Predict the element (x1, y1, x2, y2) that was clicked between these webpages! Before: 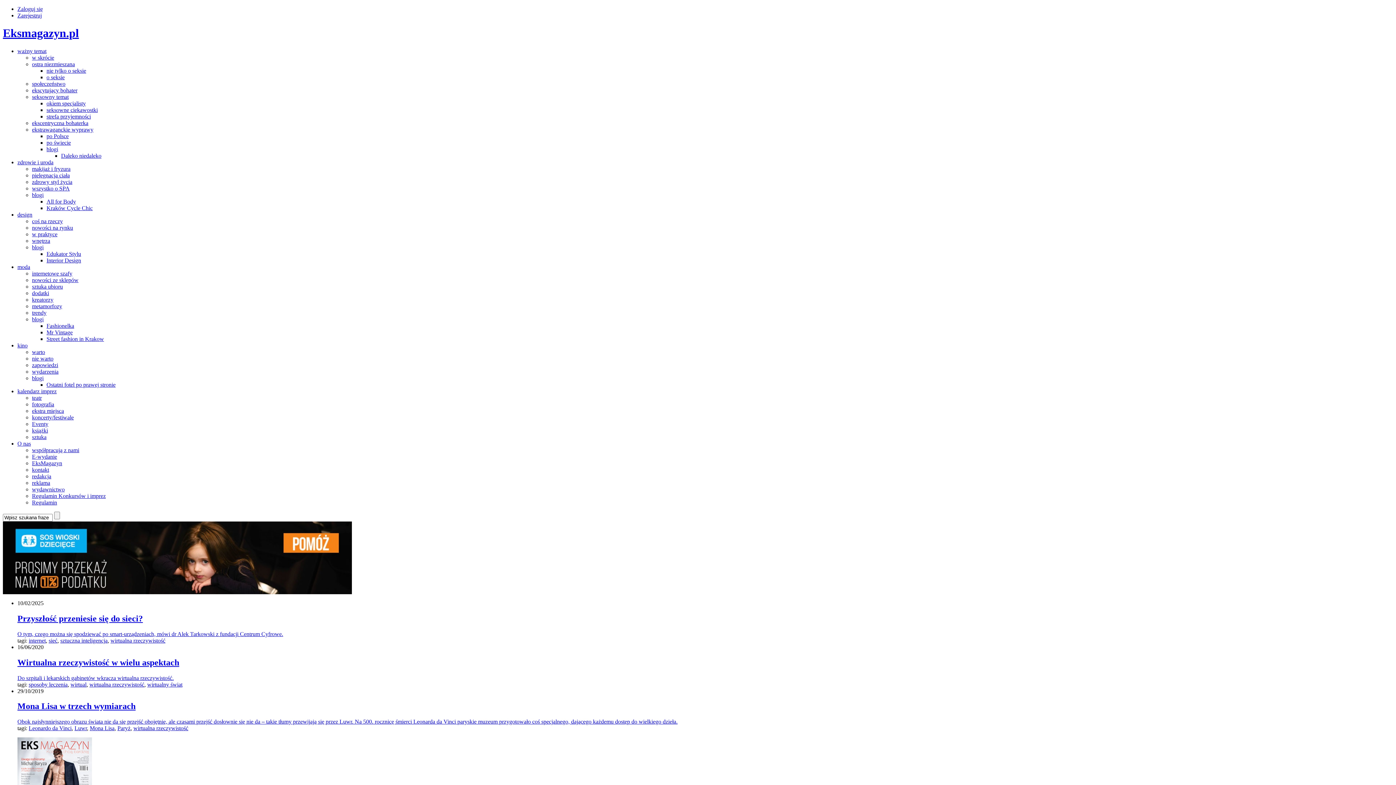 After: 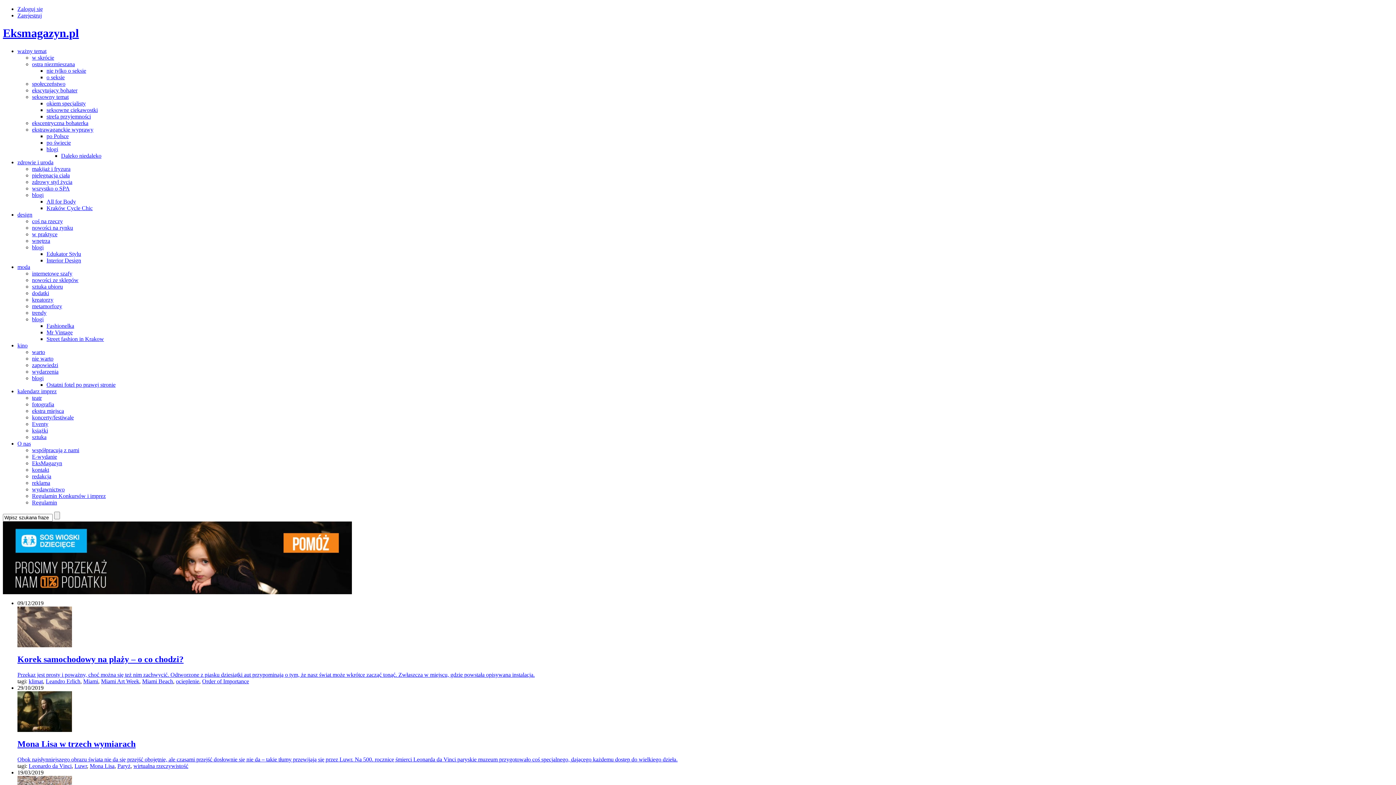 Action: bbox: (32, 434, 46, 440) label: sztuka